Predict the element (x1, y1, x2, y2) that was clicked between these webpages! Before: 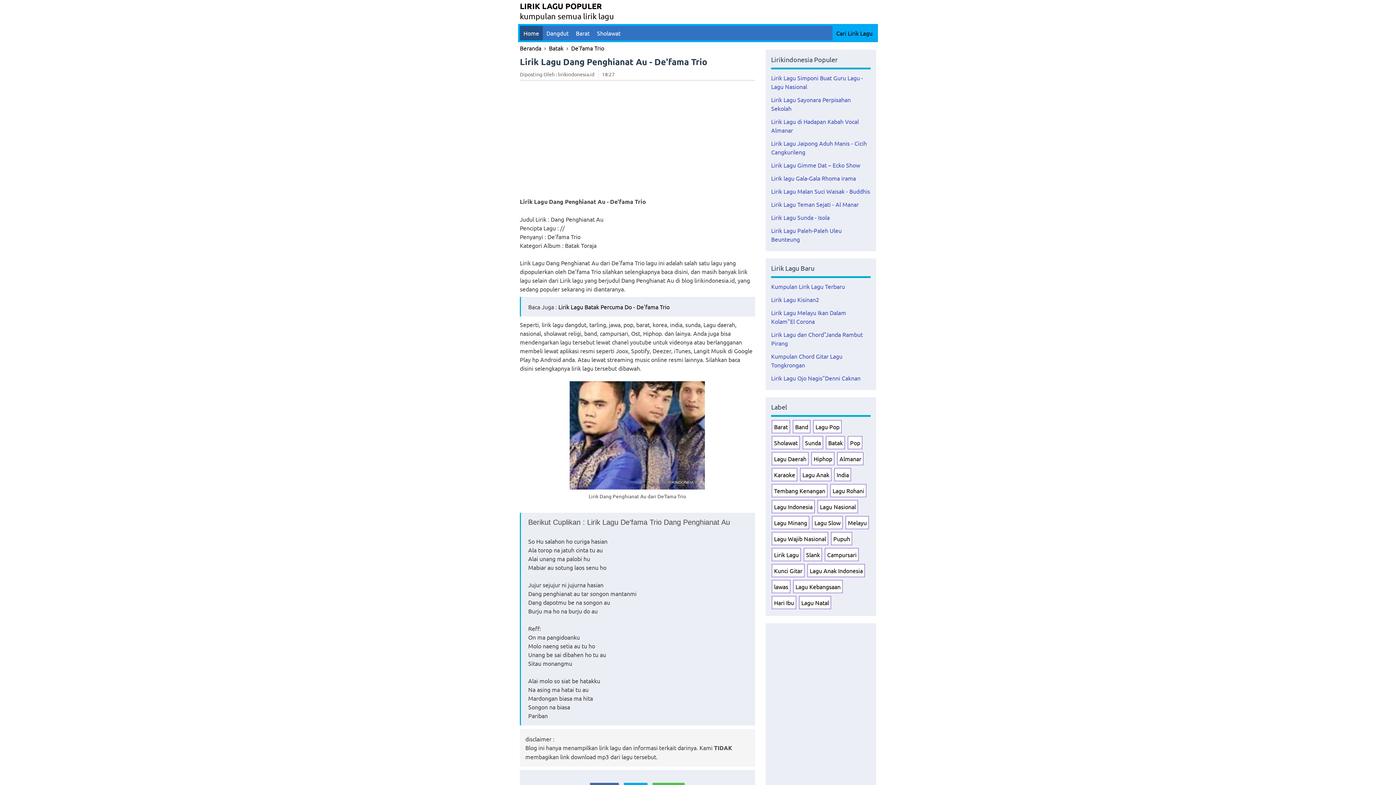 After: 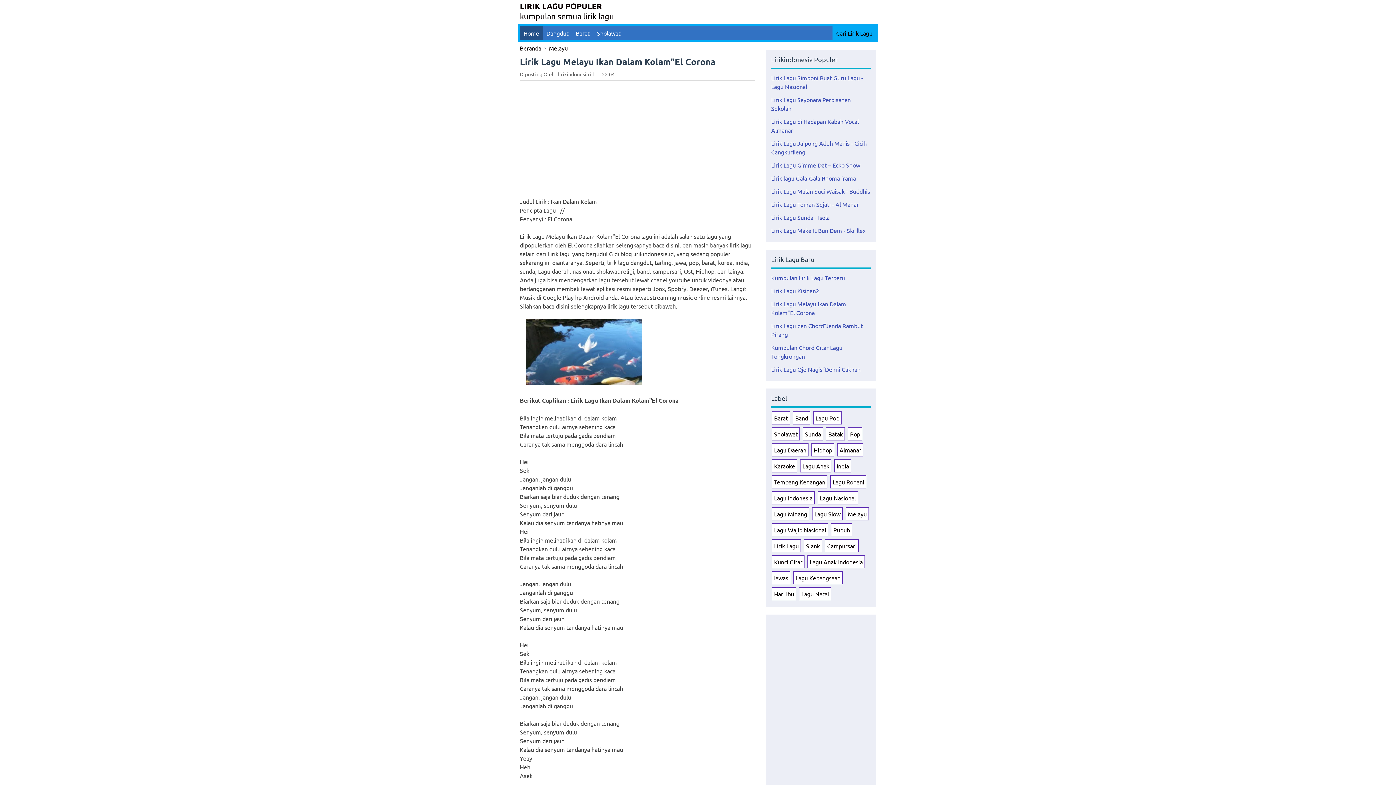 Action: bbox: (771, 306, 870, 328) label: Lirik Lagu Melayu Ikan Dalam Kolam"El Corona